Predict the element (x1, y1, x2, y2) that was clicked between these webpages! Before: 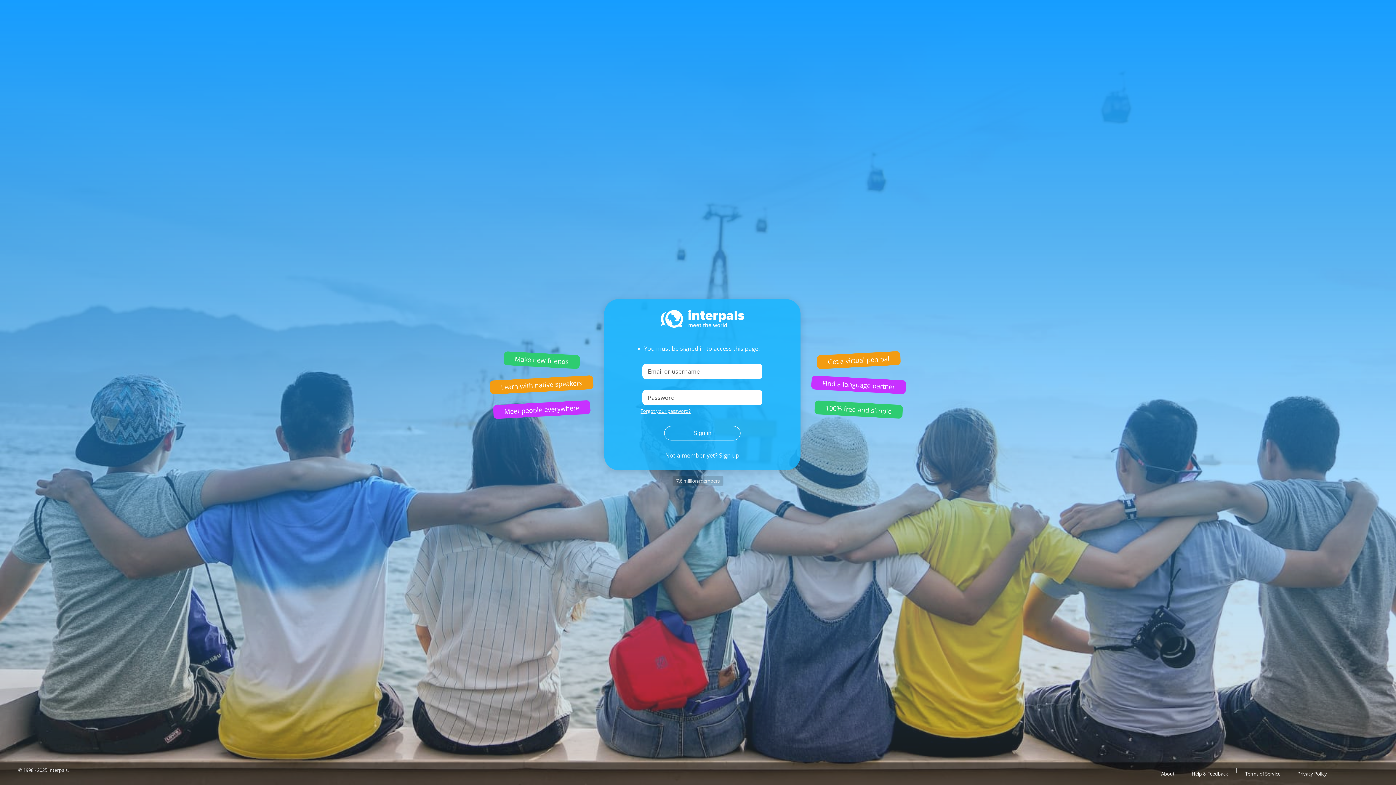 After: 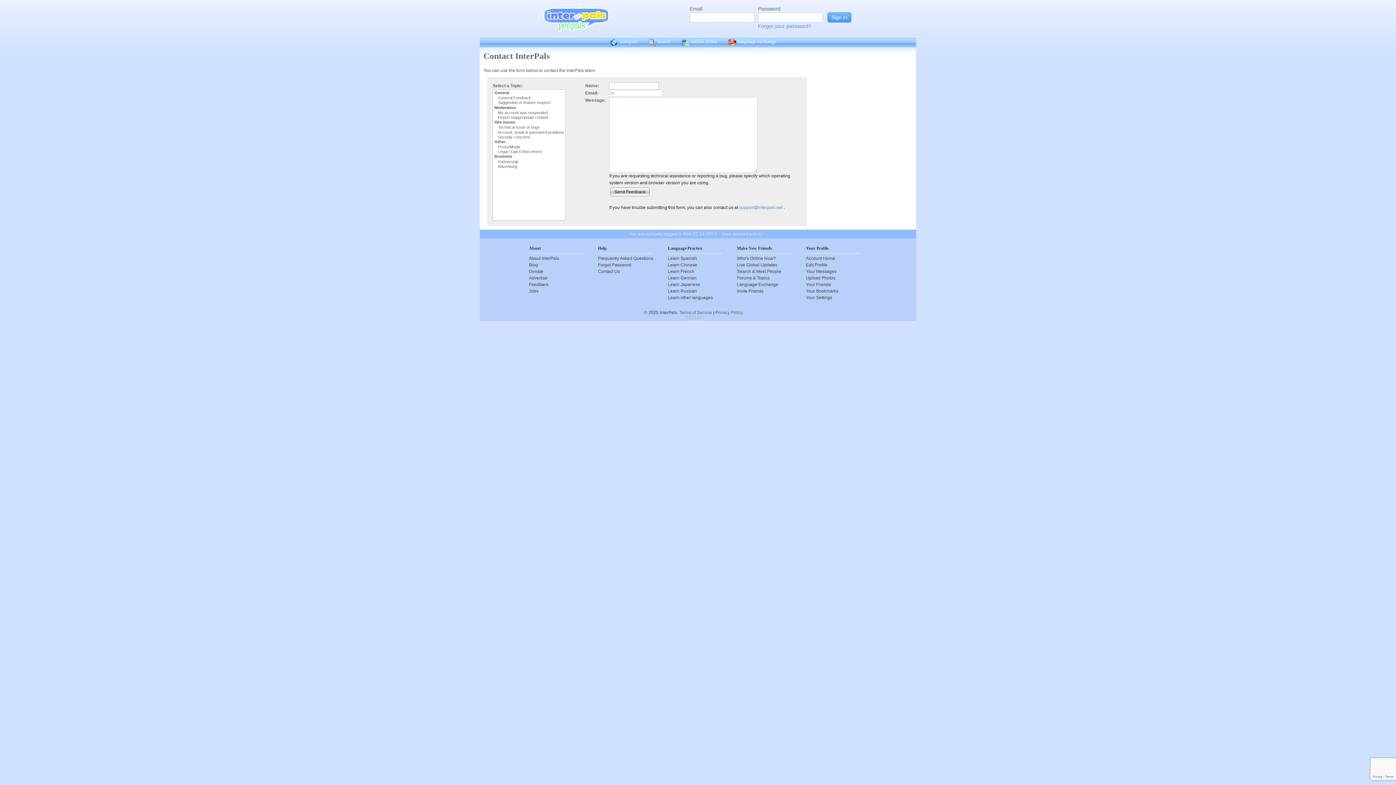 Action: label: Help & Feedback bbox: (1184, 766, 1235, 781)